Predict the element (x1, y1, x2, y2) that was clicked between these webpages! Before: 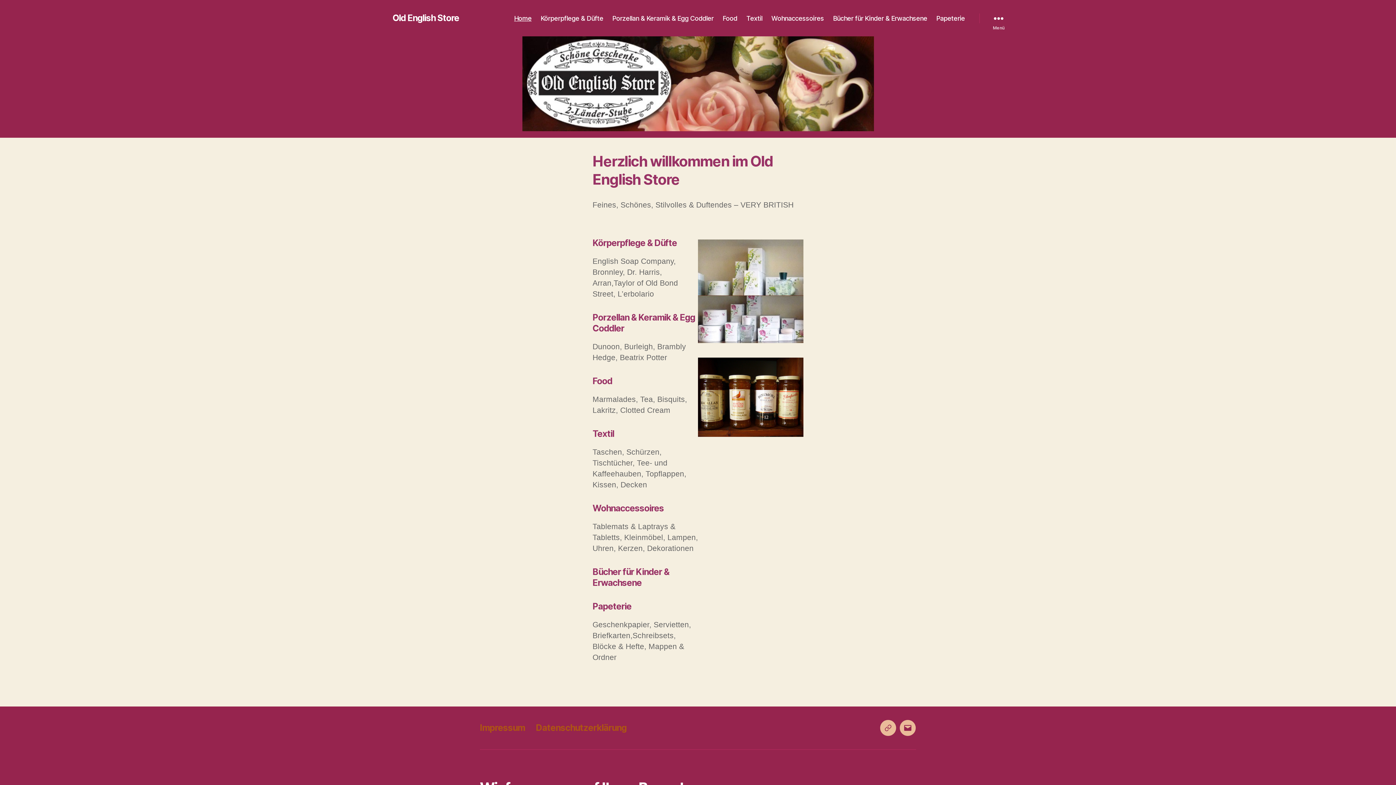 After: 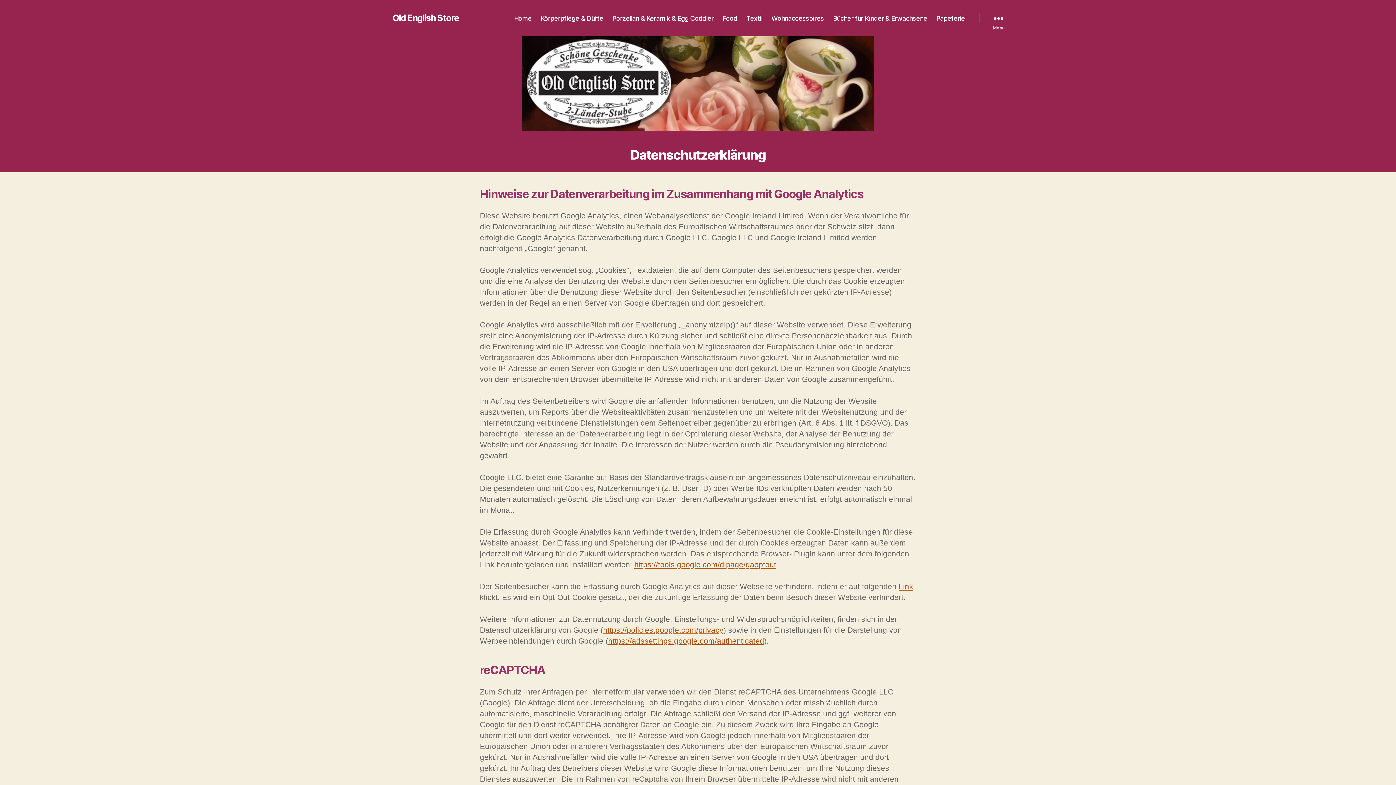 Action: bbox: (536, 722, 626, 733) label: Datenschutzerklärung